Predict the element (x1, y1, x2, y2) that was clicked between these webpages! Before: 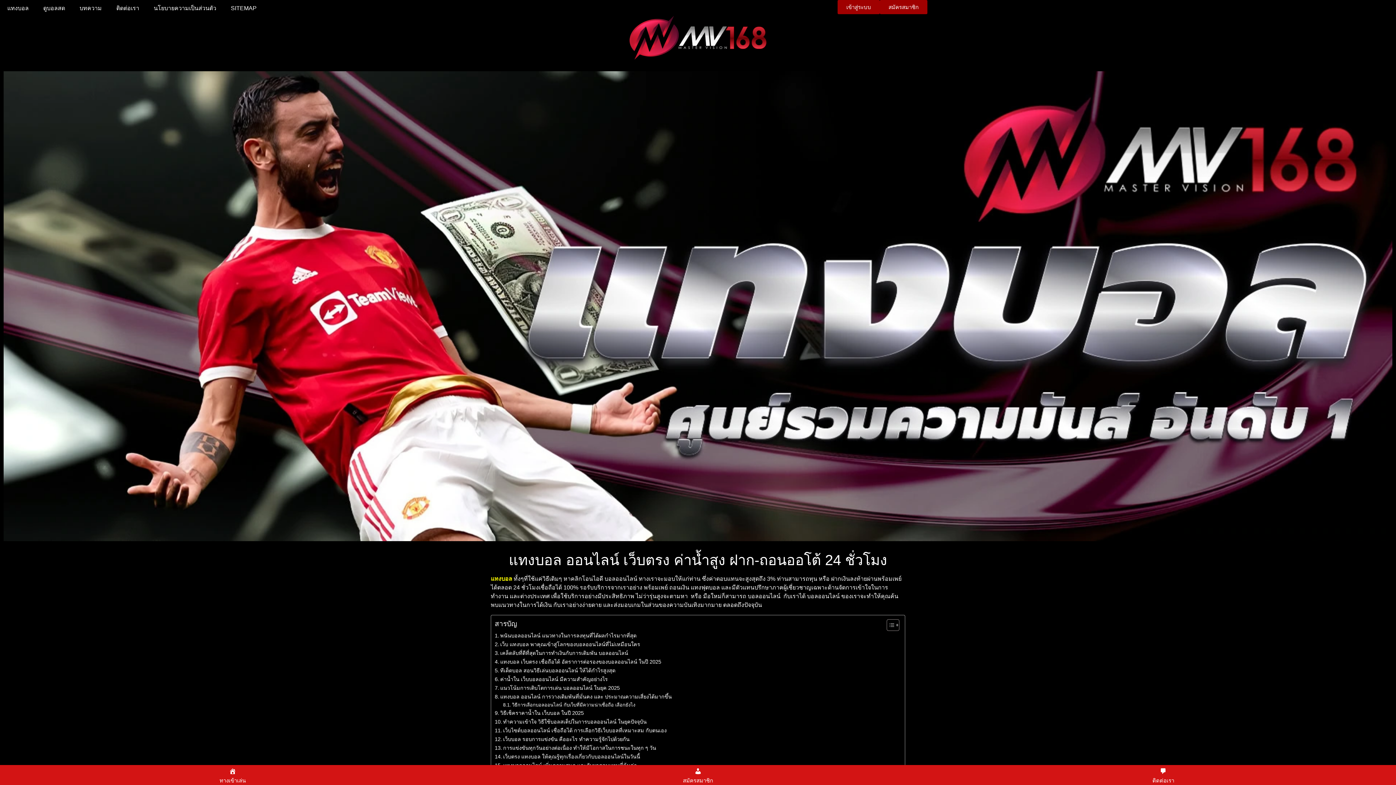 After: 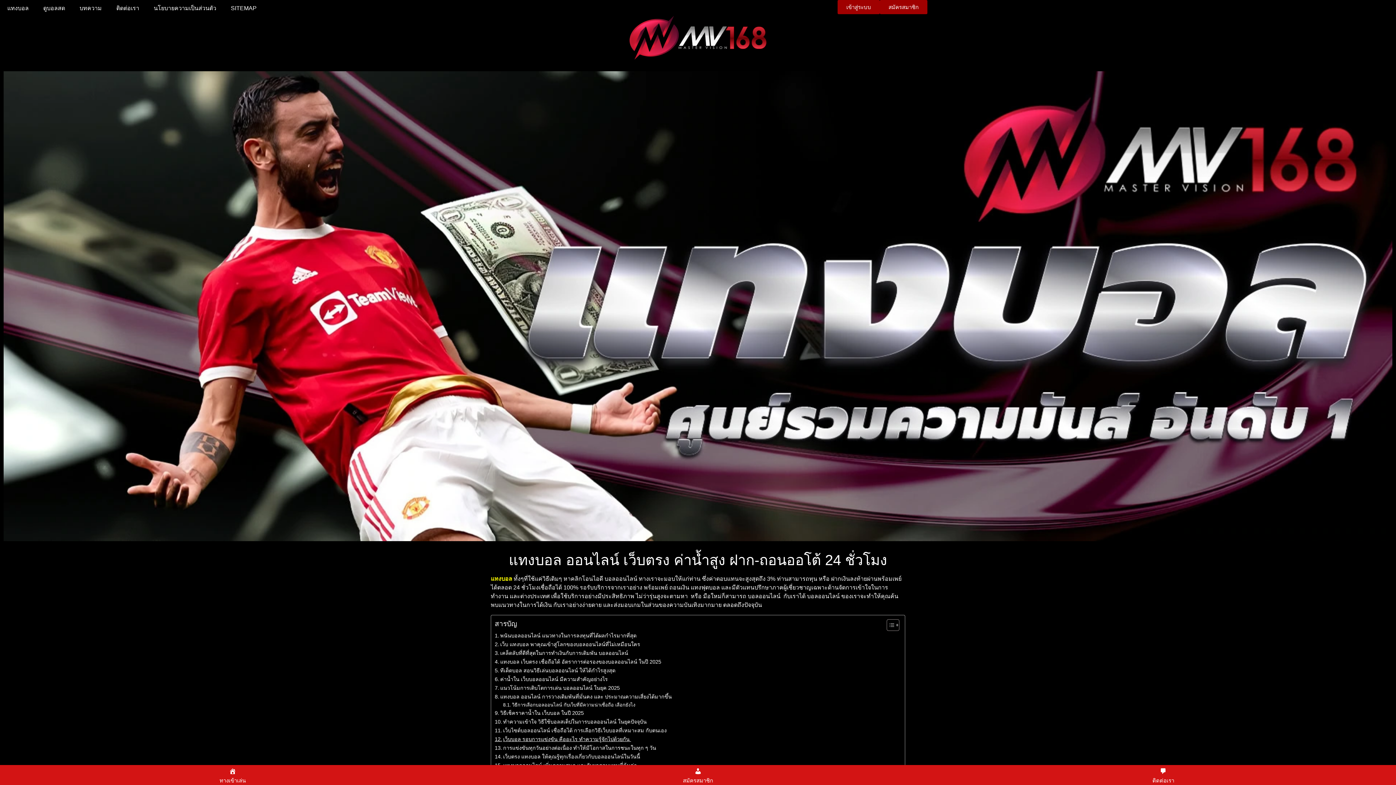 Action: bbox: (494, 735, 631, 743) label: เว็บบอล รอบการแข่งขัน คืออะไร ทำความรู้จักไปด้วยกัน 